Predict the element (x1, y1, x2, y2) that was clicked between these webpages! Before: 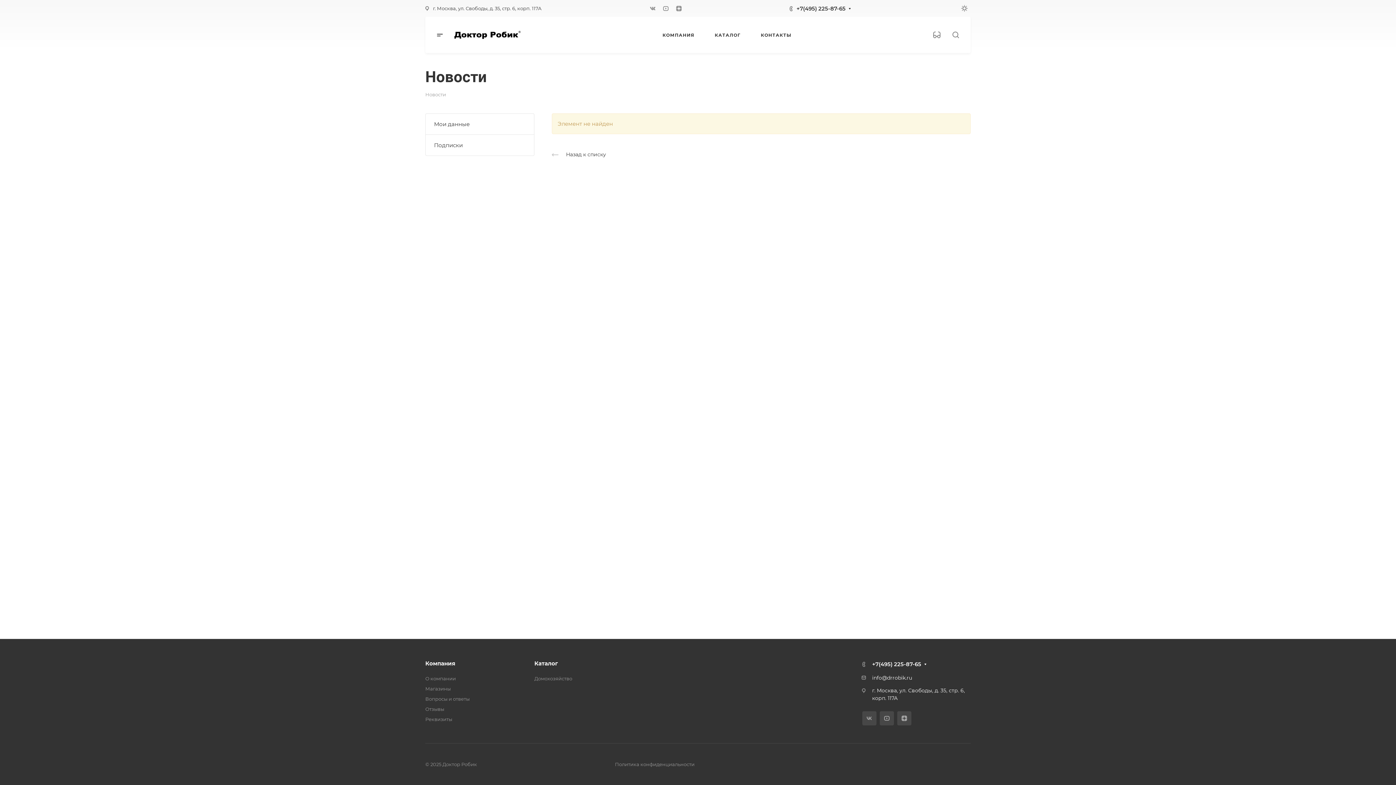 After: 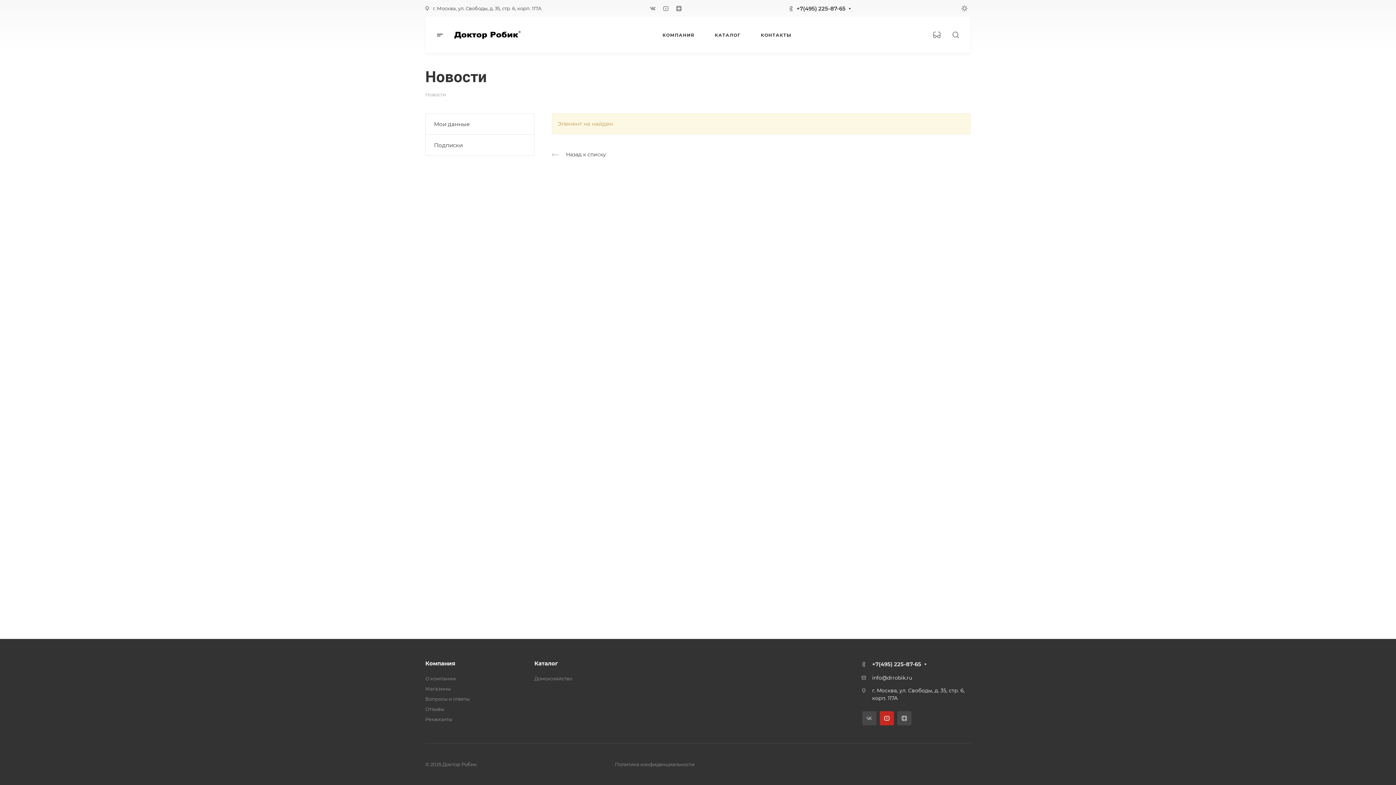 Action: bbox: (879, 711, 894, 725)